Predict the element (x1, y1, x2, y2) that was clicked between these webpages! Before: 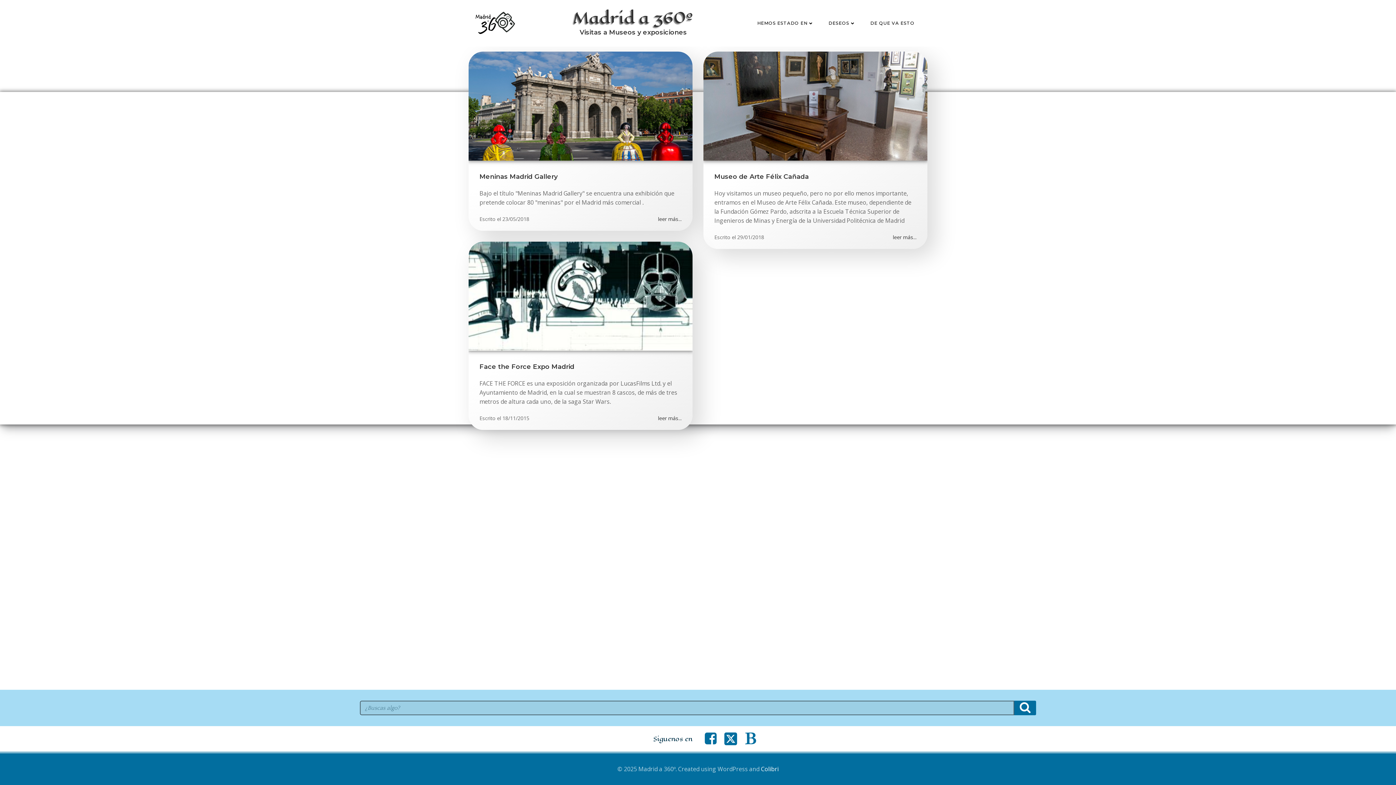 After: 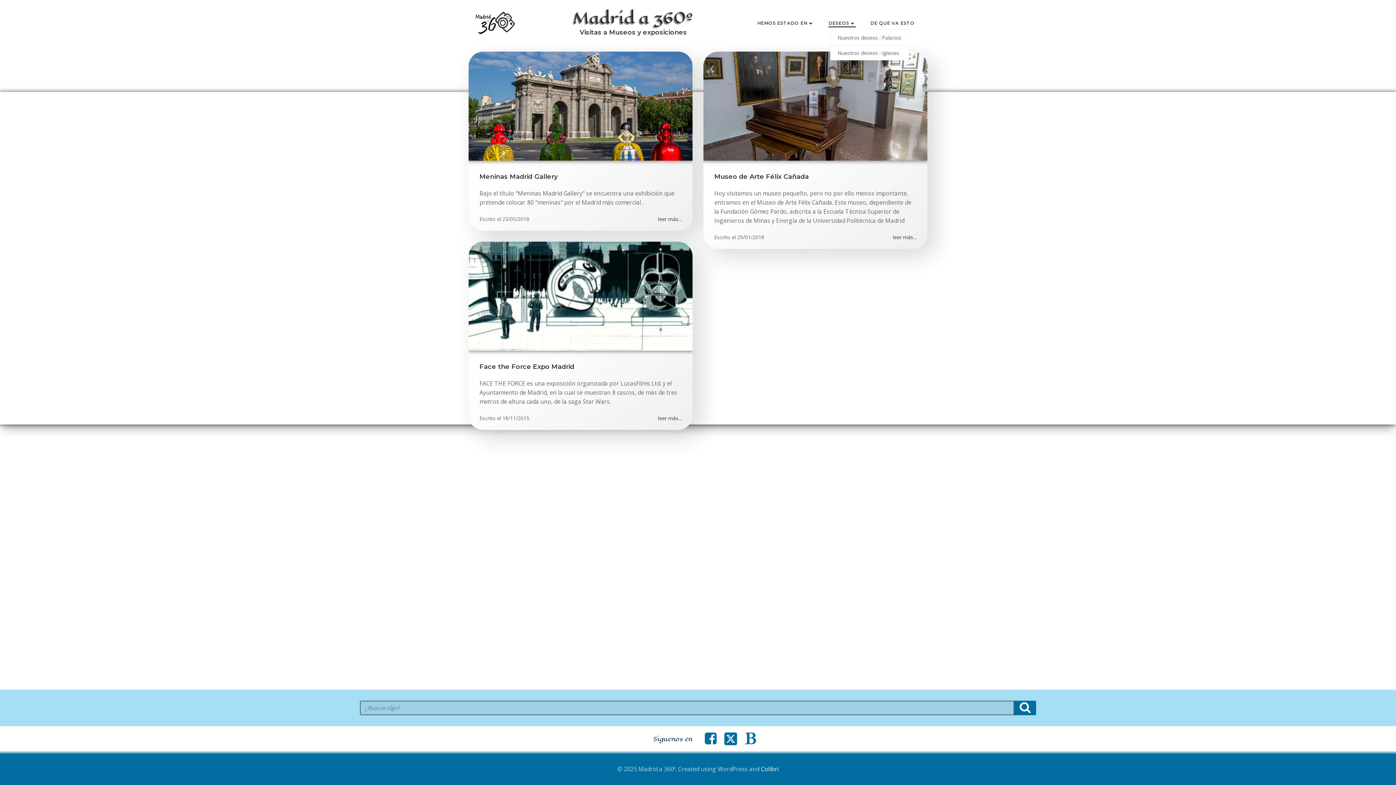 Action: bbox: (828, 20, 856, 26) label: DESEOS